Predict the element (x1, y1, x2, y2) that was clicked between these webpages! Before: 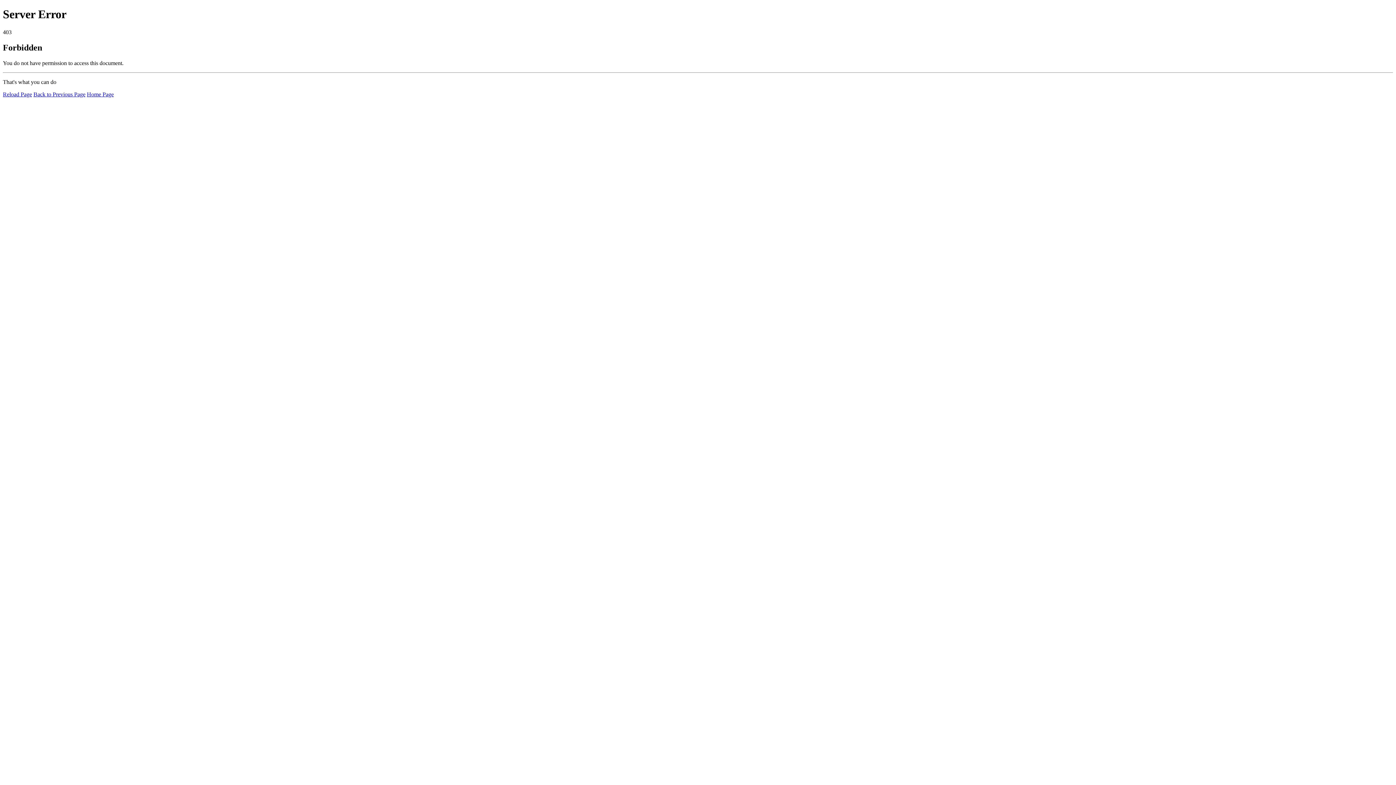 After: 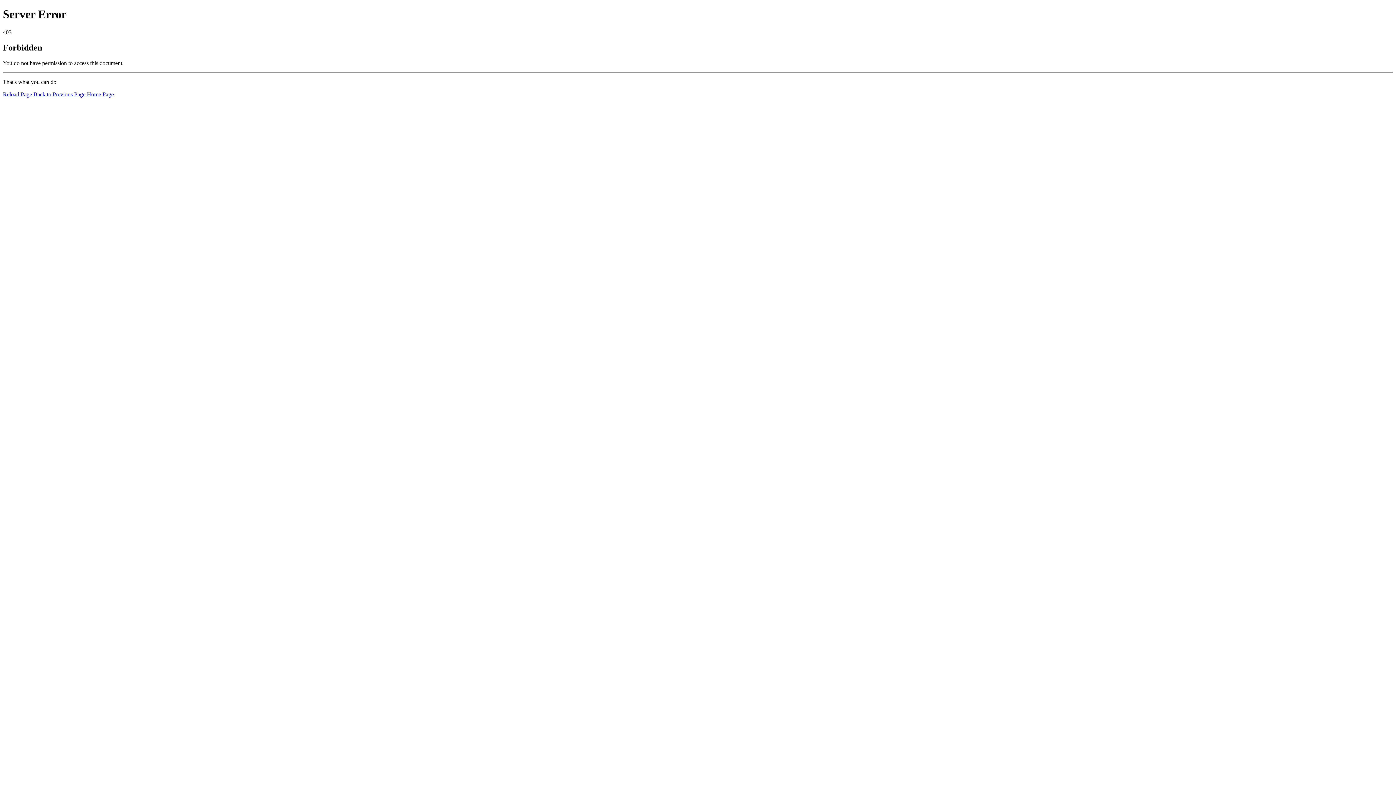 Action: bbox: (86, 91, 113, 97) label: Home Page